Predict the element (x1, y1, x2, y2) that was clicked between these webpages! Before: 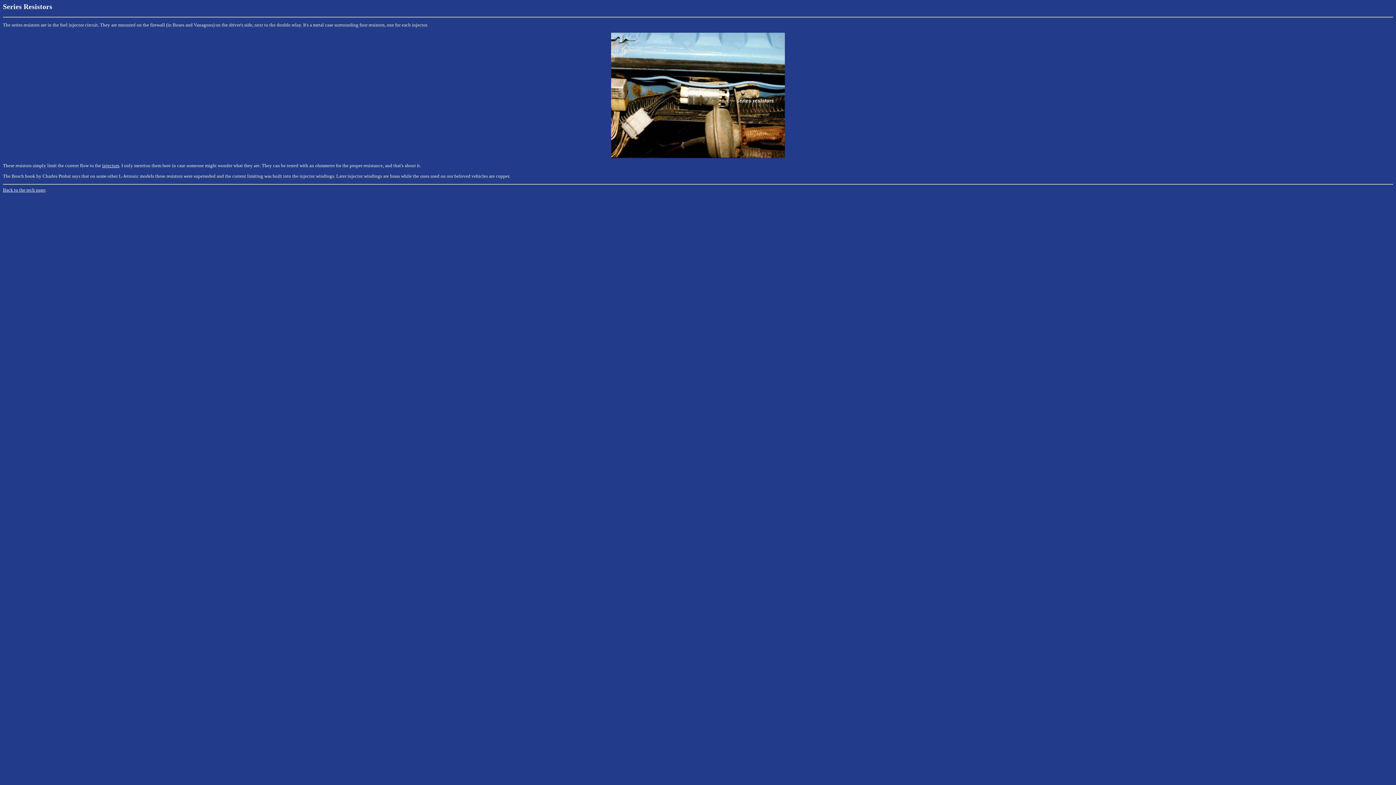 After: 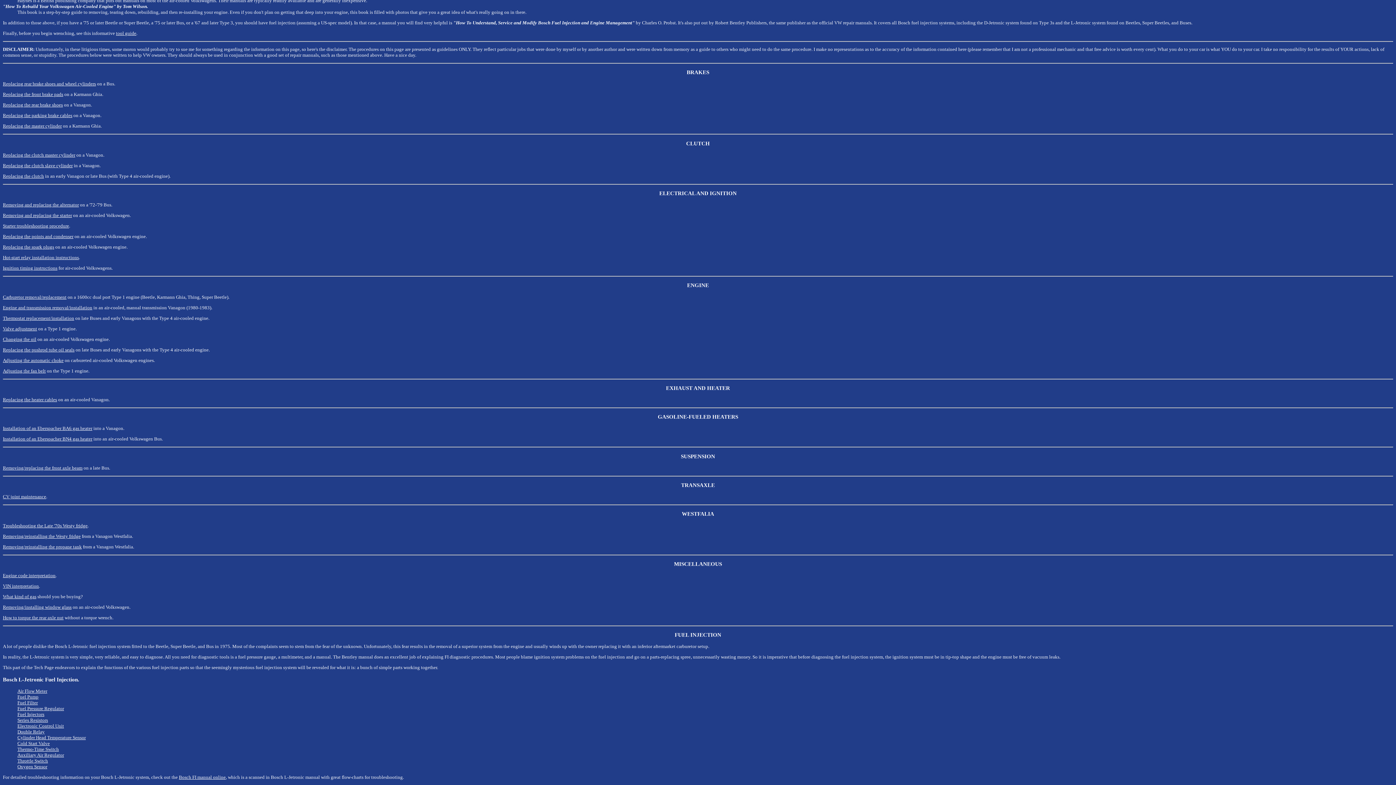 Action: bbox: (2, 187, 45, 192) label: Back to the tech page